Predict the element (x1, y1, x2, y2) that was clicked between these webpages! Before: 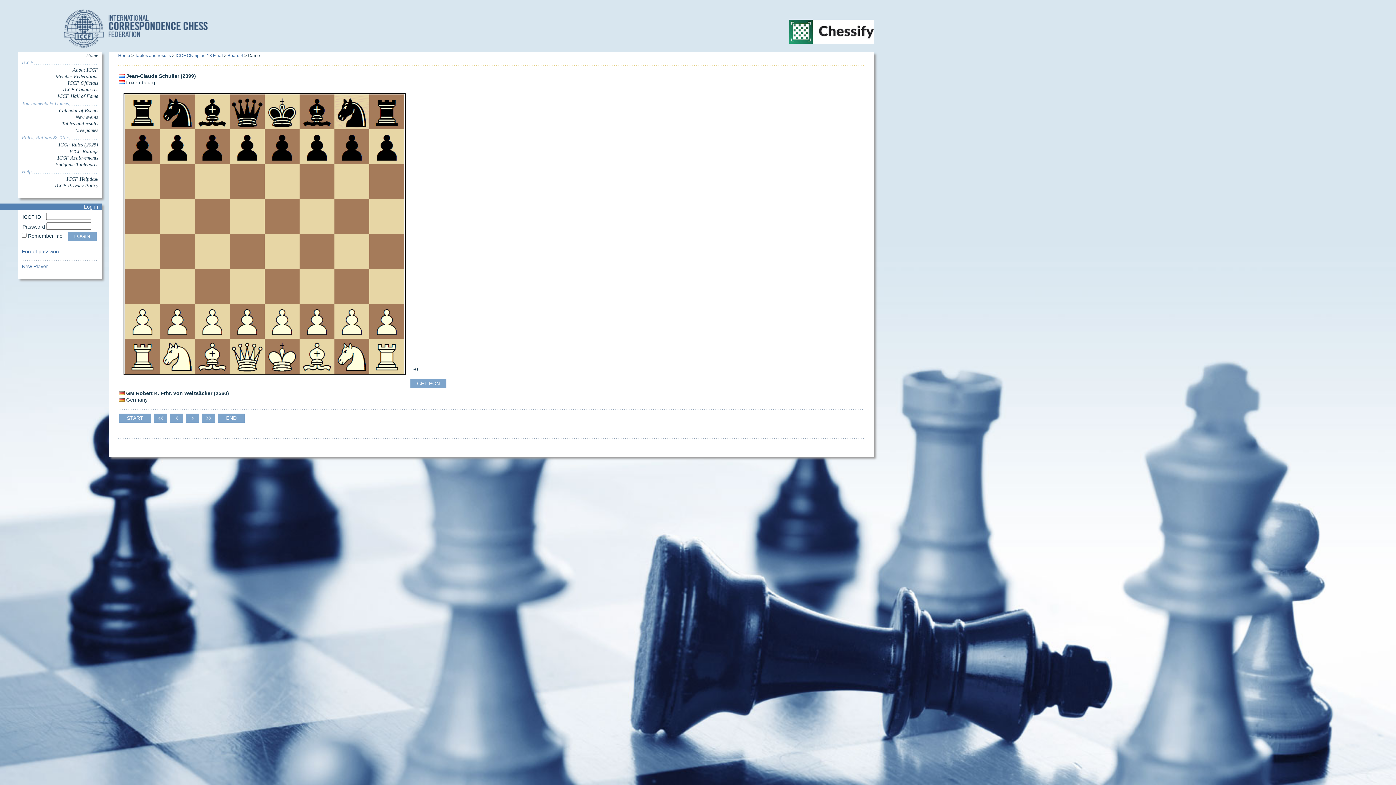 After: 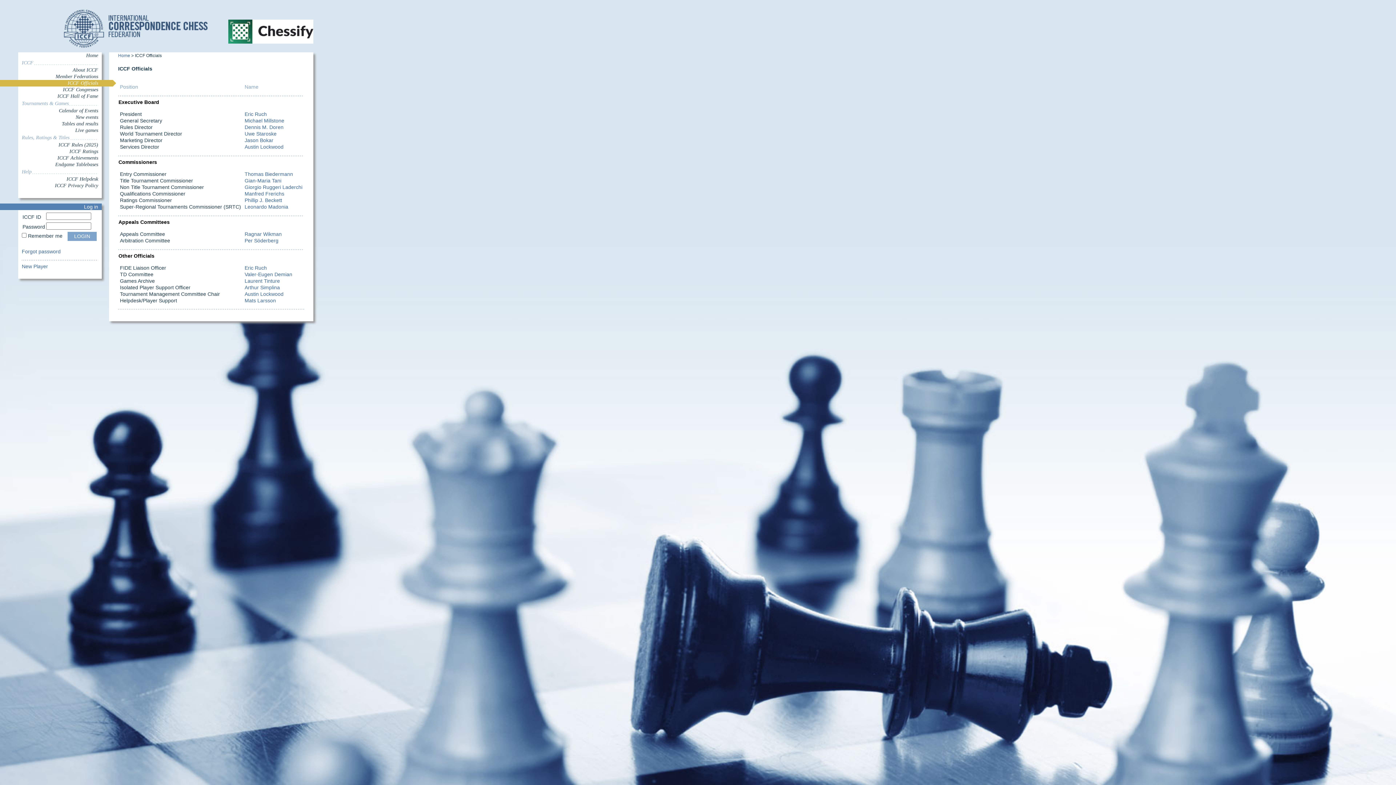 Action: bbox: (21, 80, 98, 86) label: ICCF Officials